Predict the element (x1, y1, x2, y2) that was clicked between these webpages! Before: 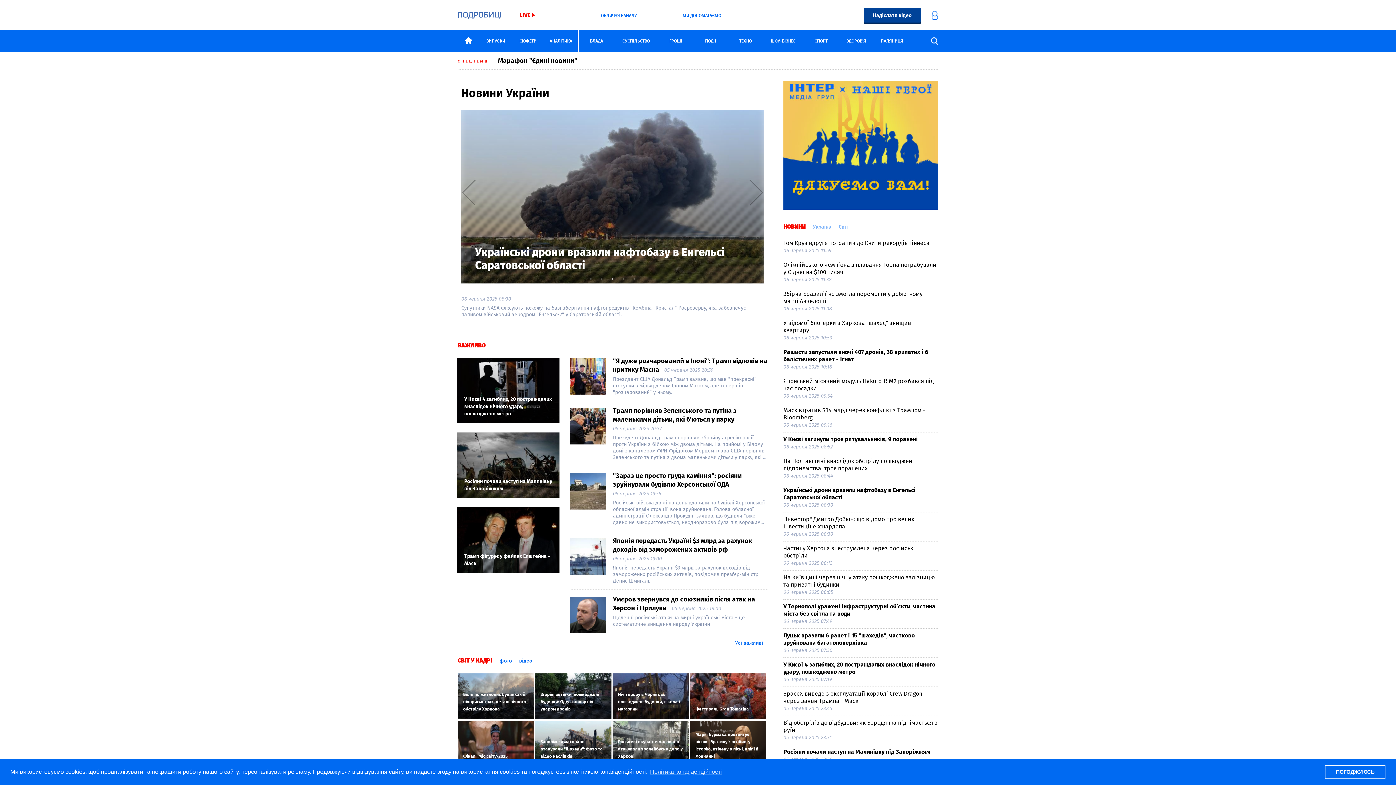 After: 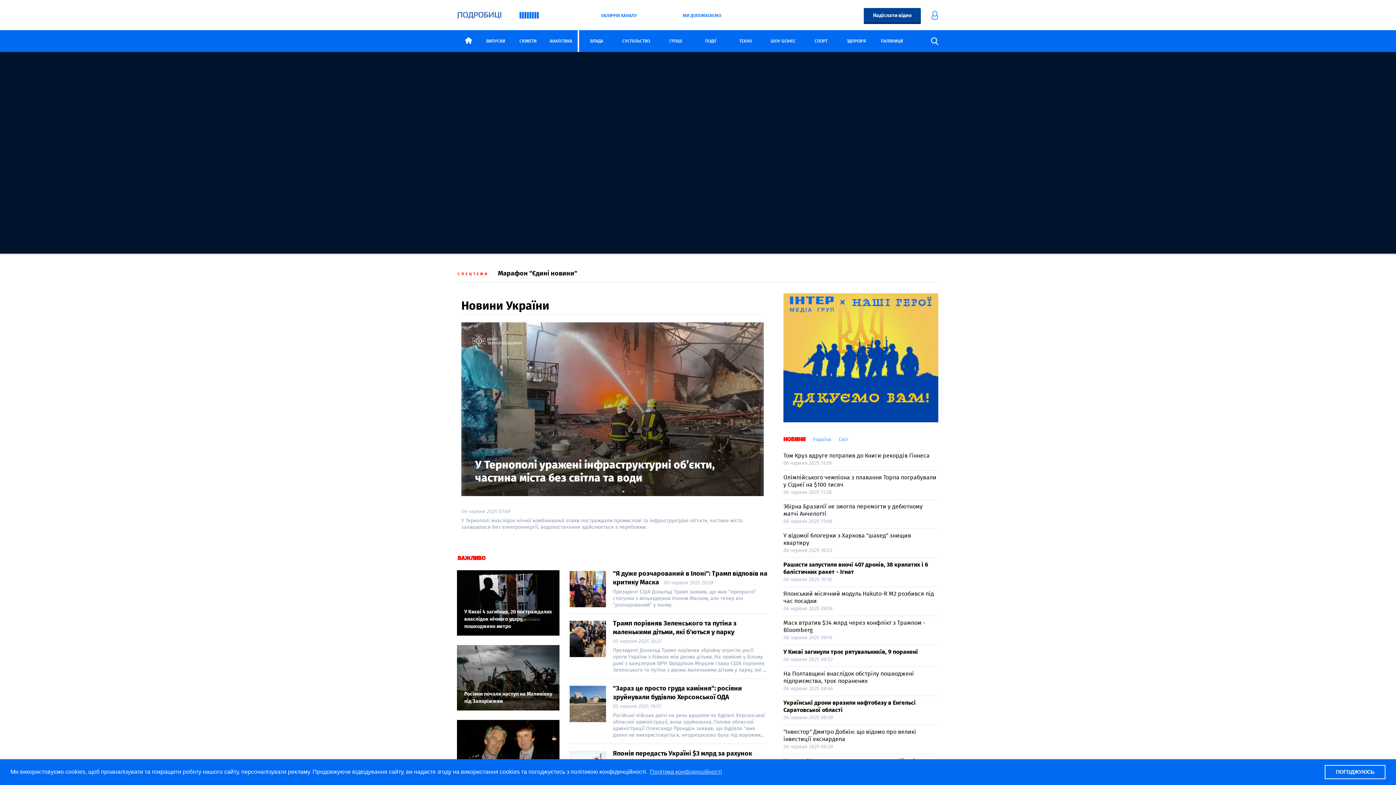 Action: label: LIVE bbox: (519, 12, 535, 18)